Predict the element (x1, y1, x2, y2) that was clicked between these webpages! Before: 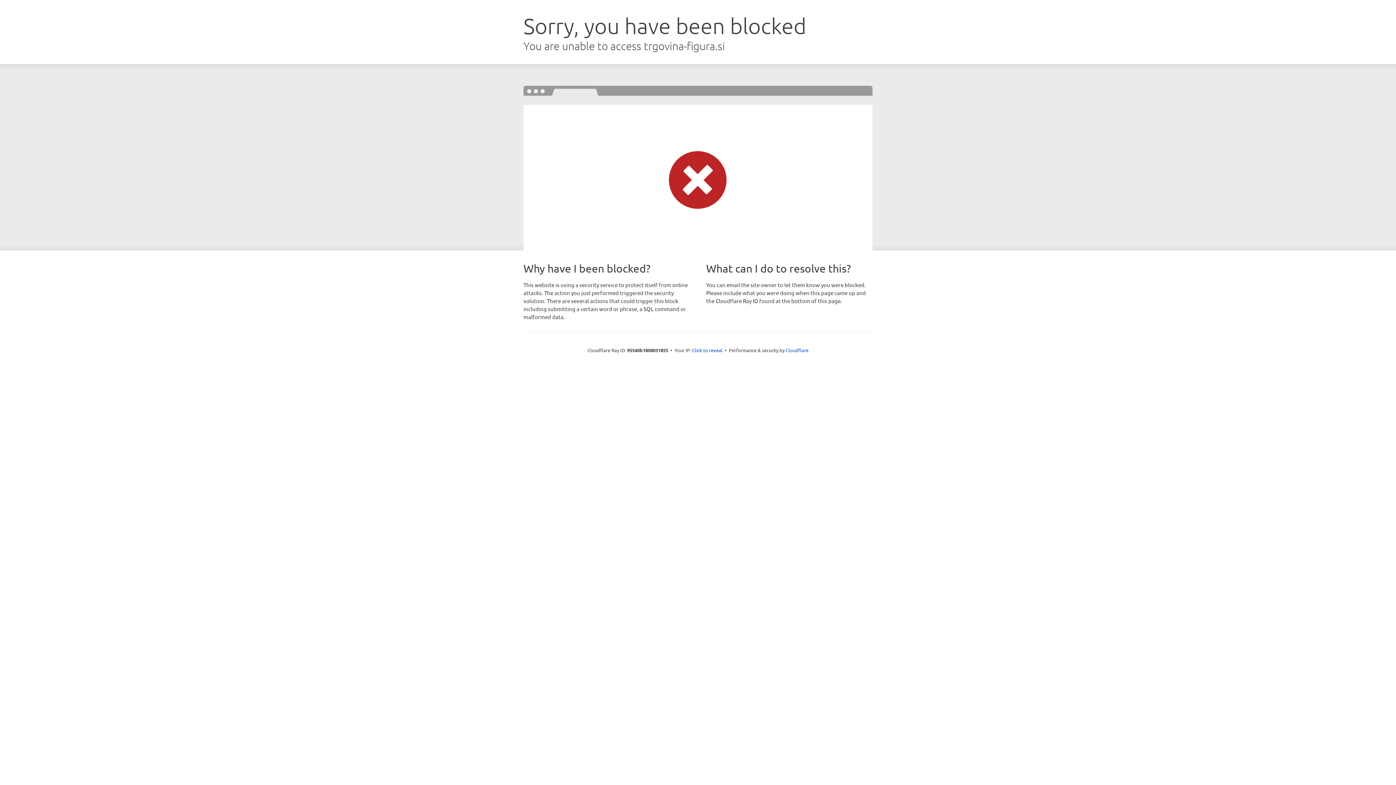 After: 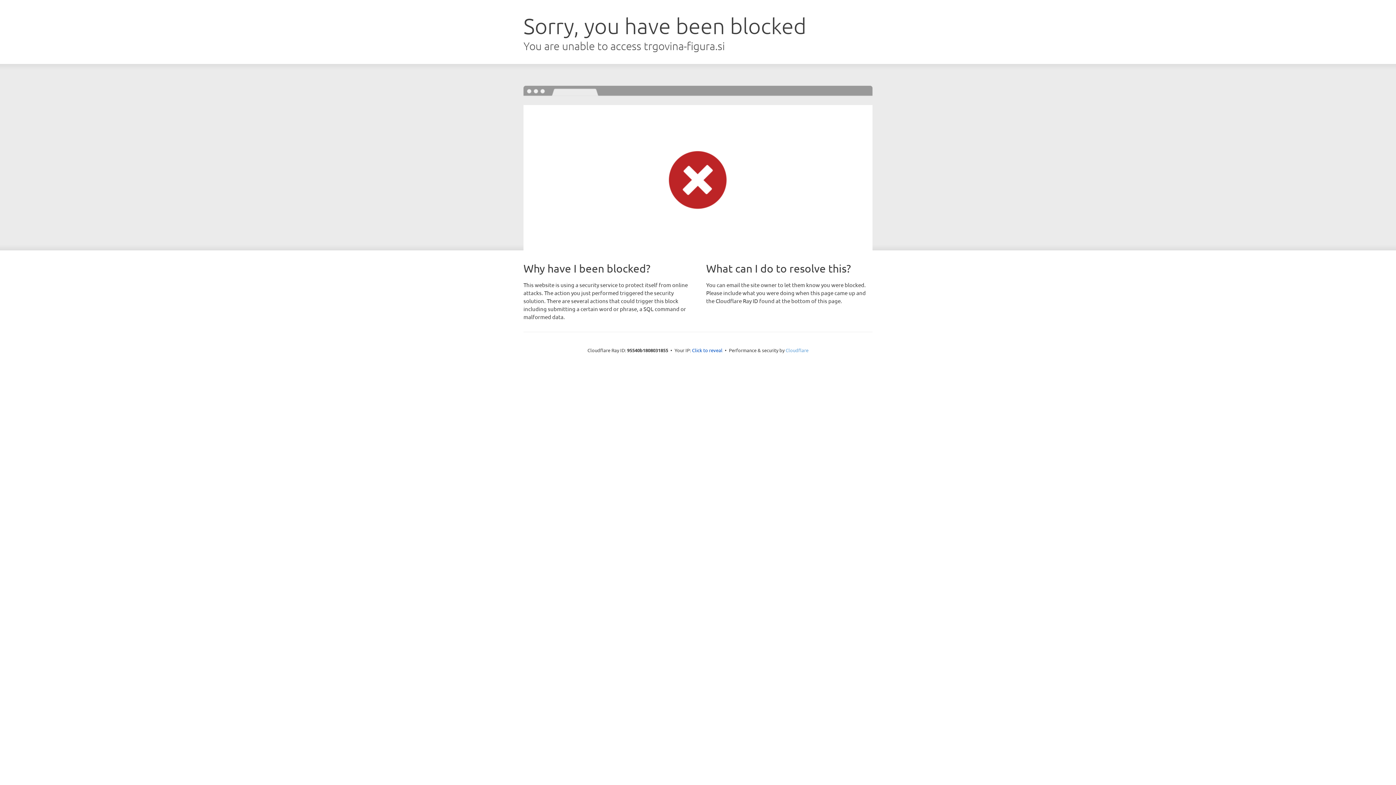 Action: bbox: (785, 347, 808, 353) label: Cloudflare